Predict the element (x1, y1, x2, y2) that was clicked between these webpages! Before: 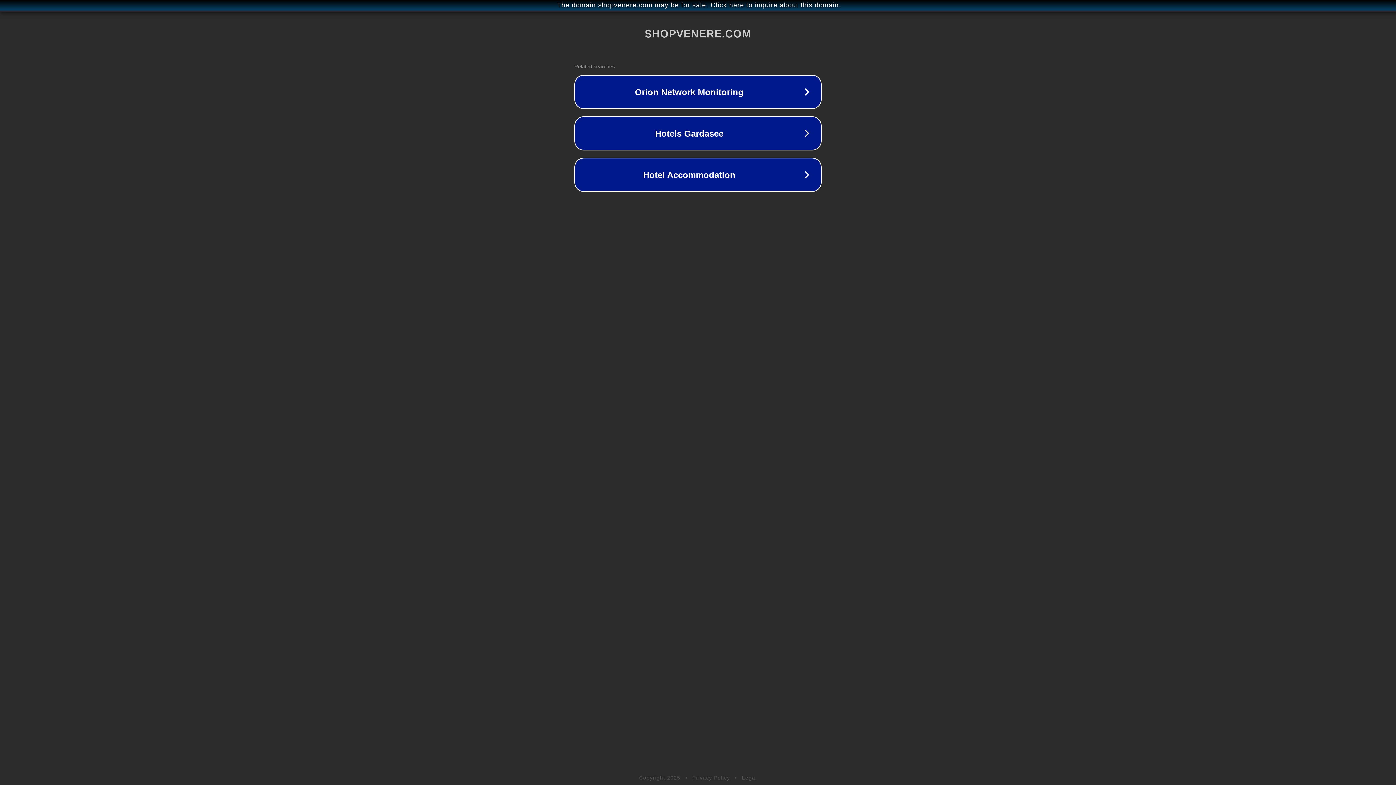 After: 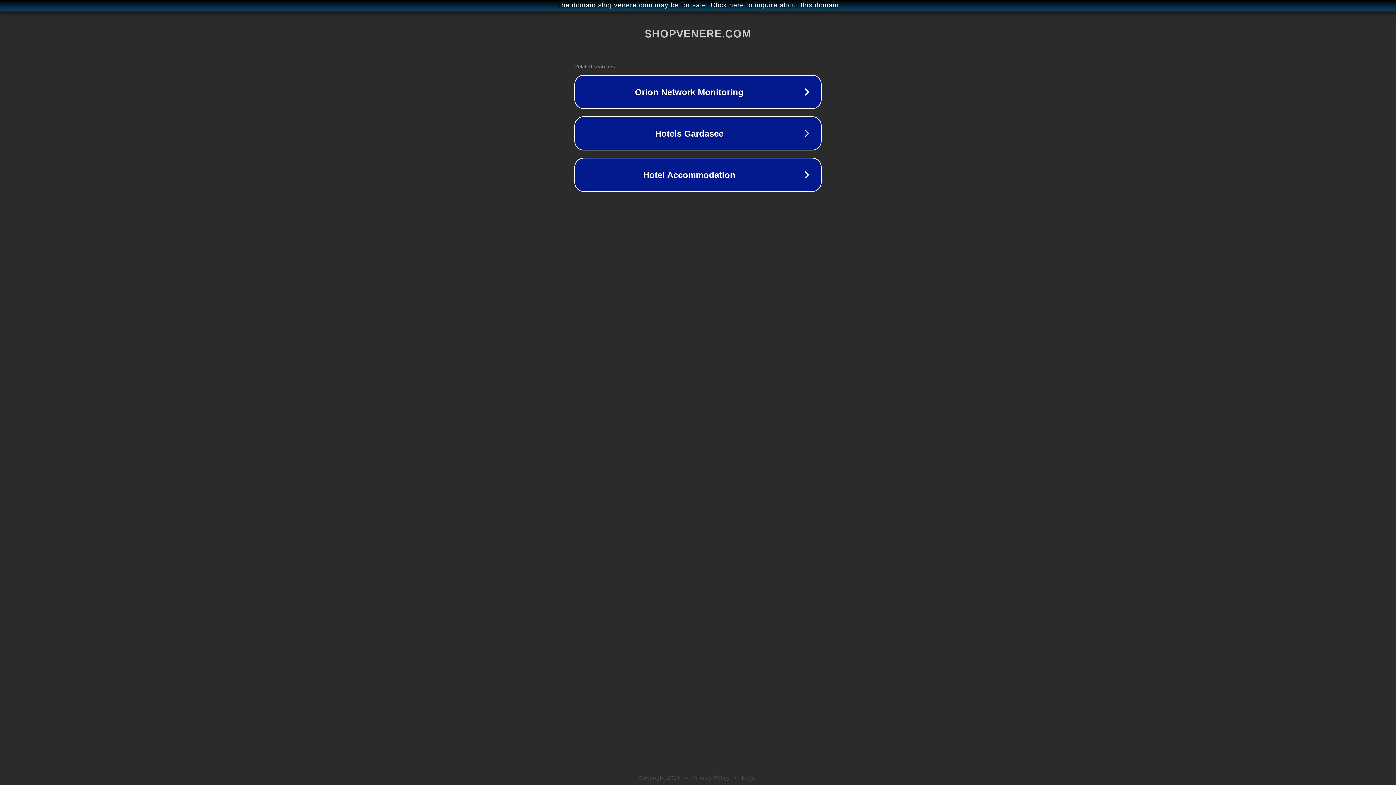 Action: label: Privacy Policy bbox: (692, 775, 730, 781)